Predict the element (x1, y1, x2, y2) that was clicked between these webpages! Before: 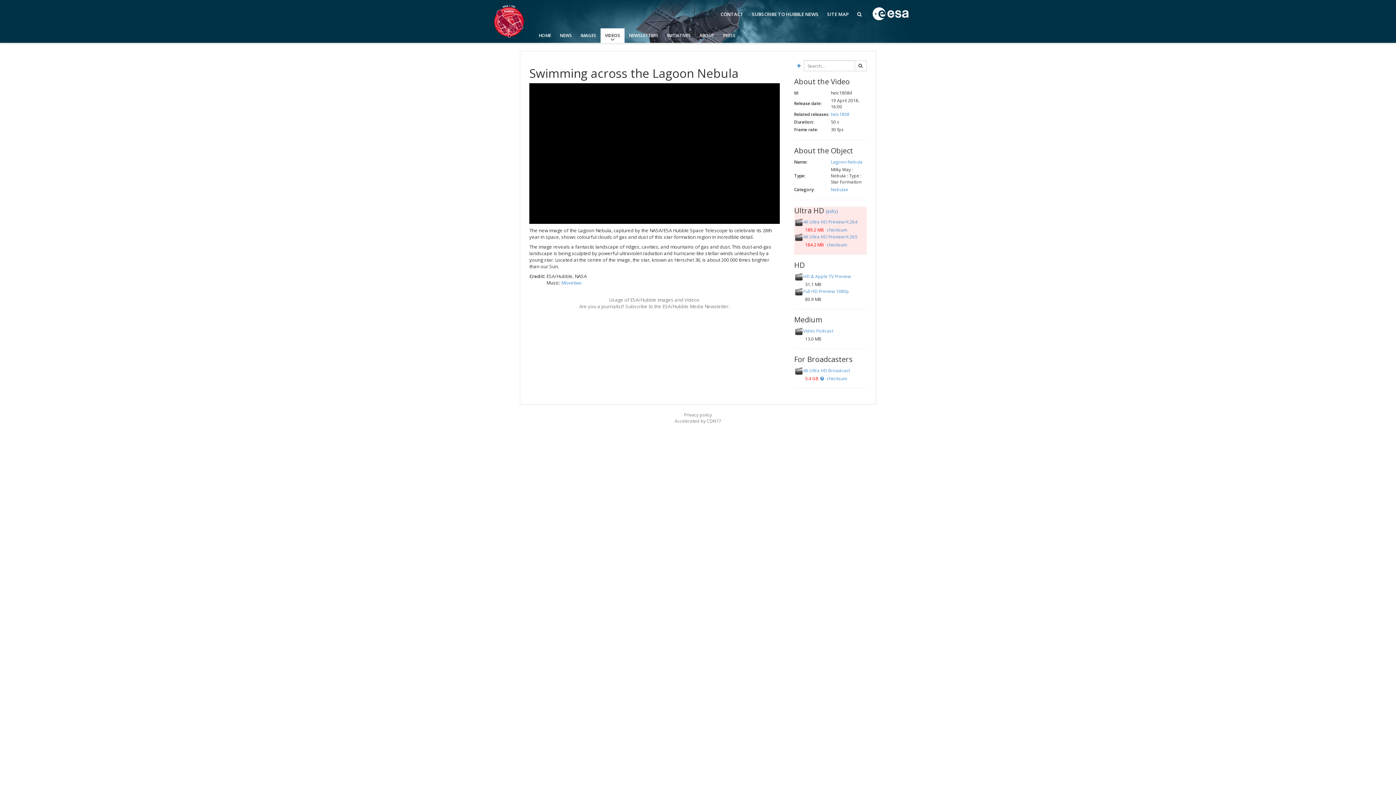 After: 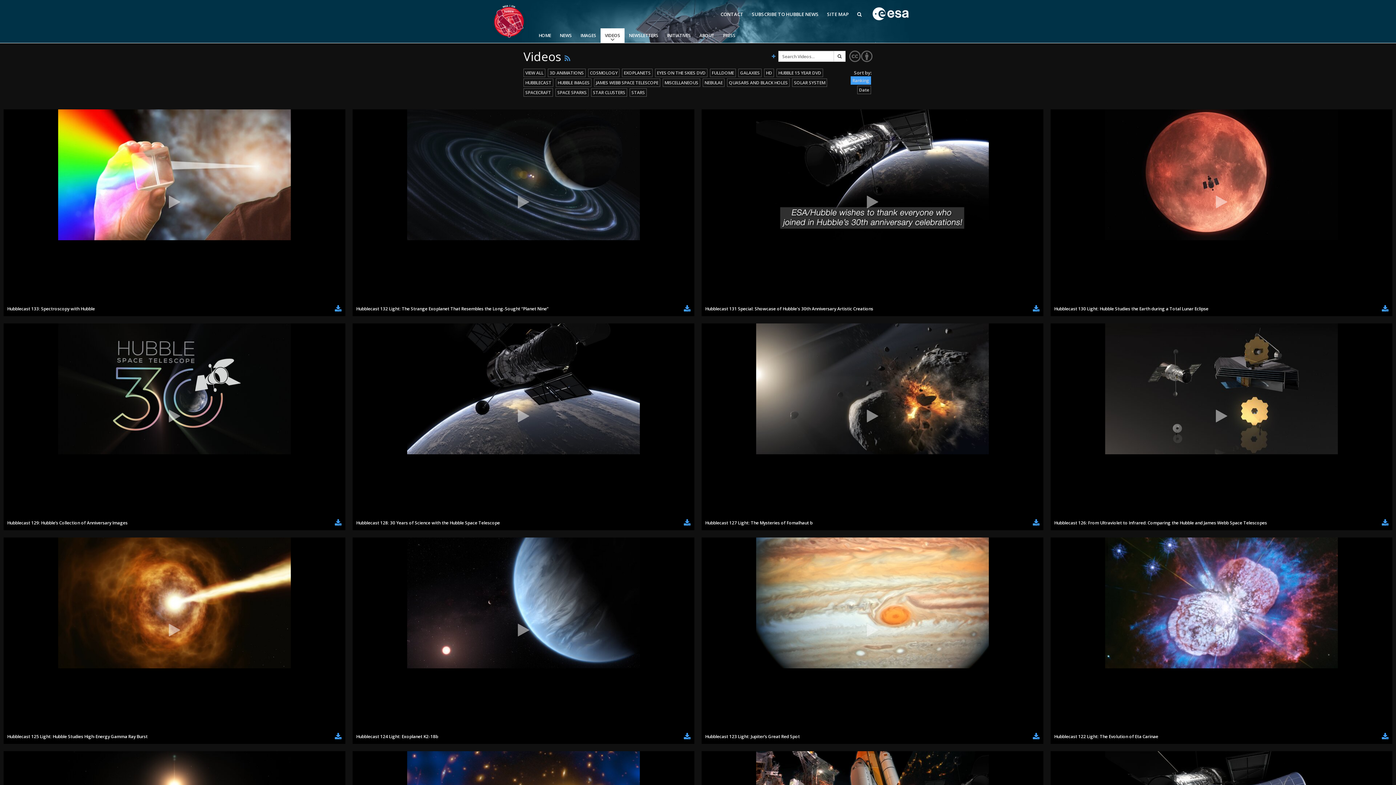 Action: label: search bbox: (854, 60, 866, 71)